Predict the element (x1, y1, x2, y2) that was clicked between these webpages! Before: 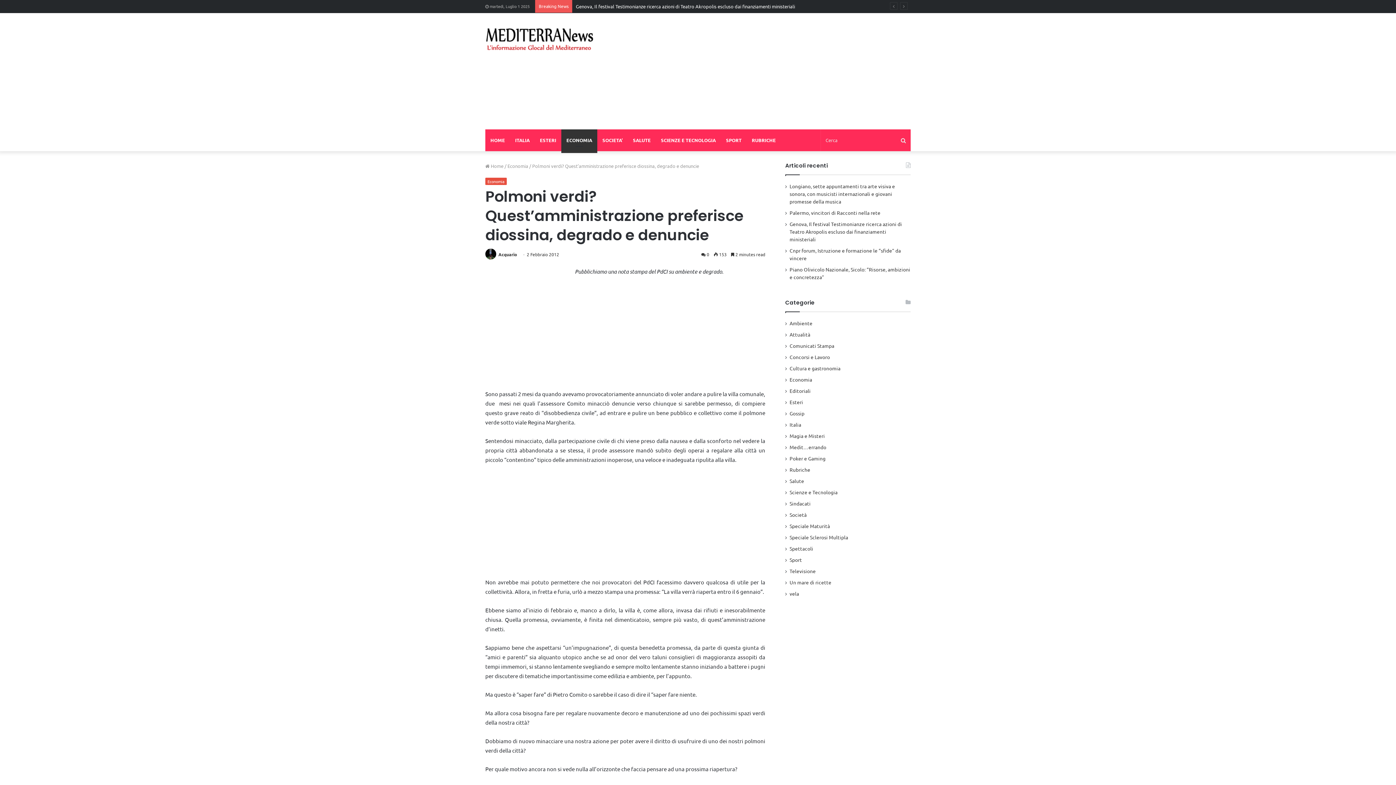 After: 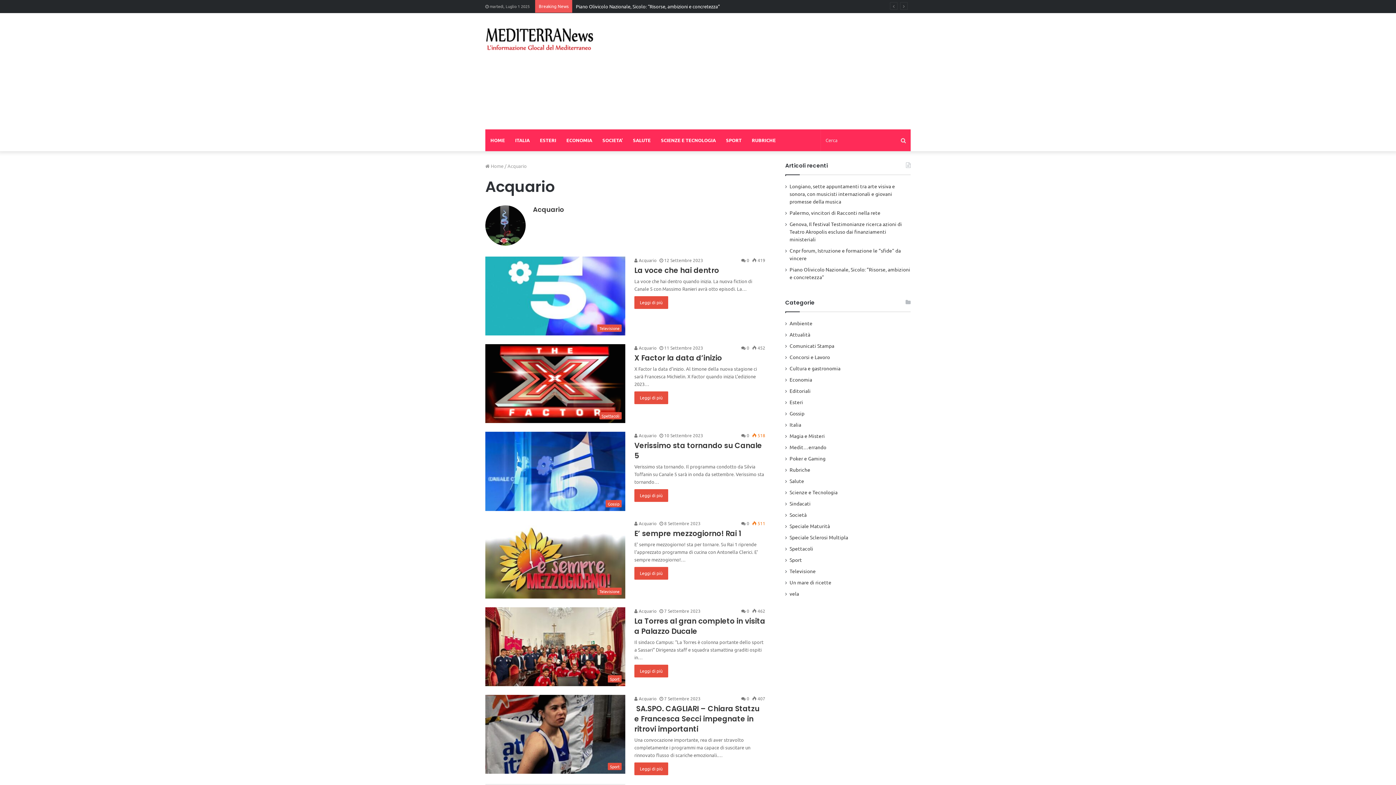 Action: bbox: (485, 251, 497, 257)